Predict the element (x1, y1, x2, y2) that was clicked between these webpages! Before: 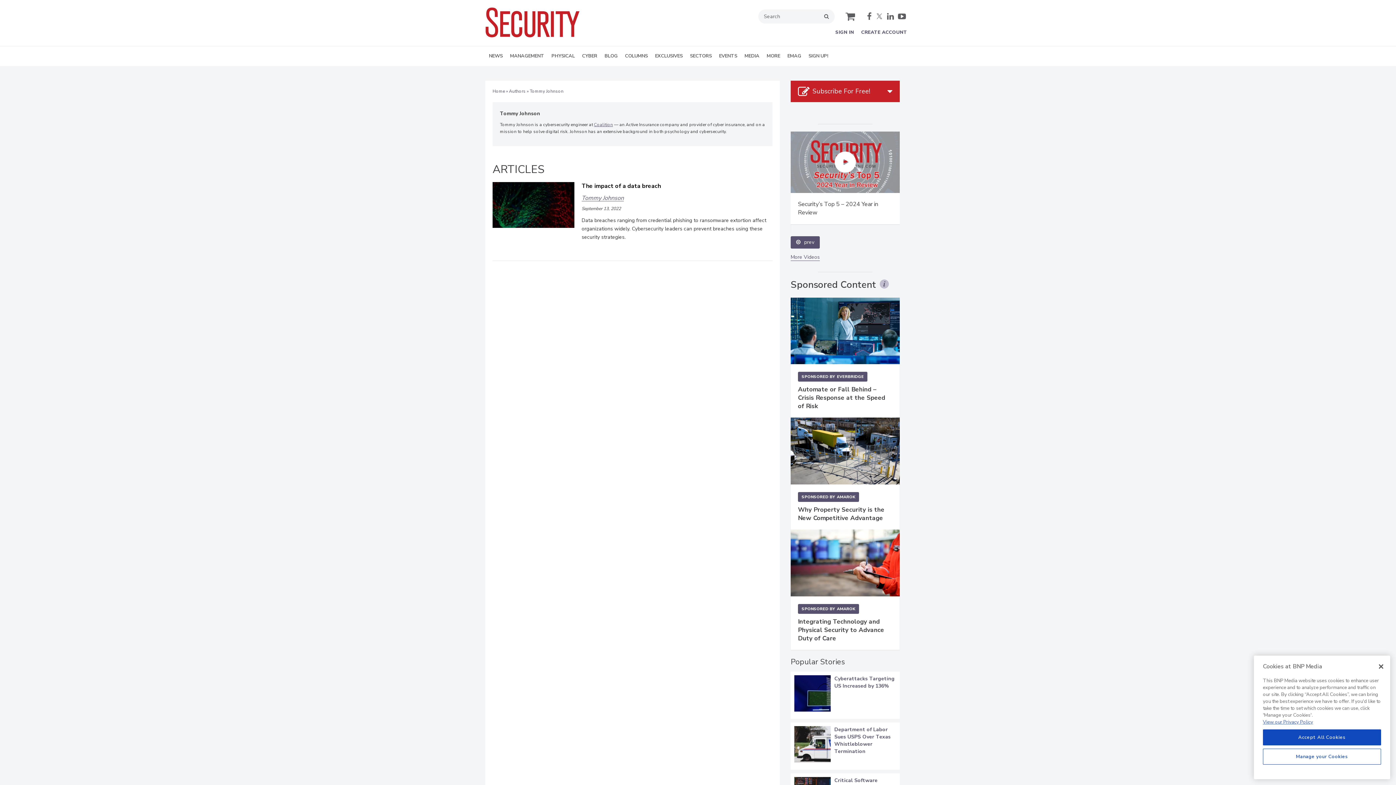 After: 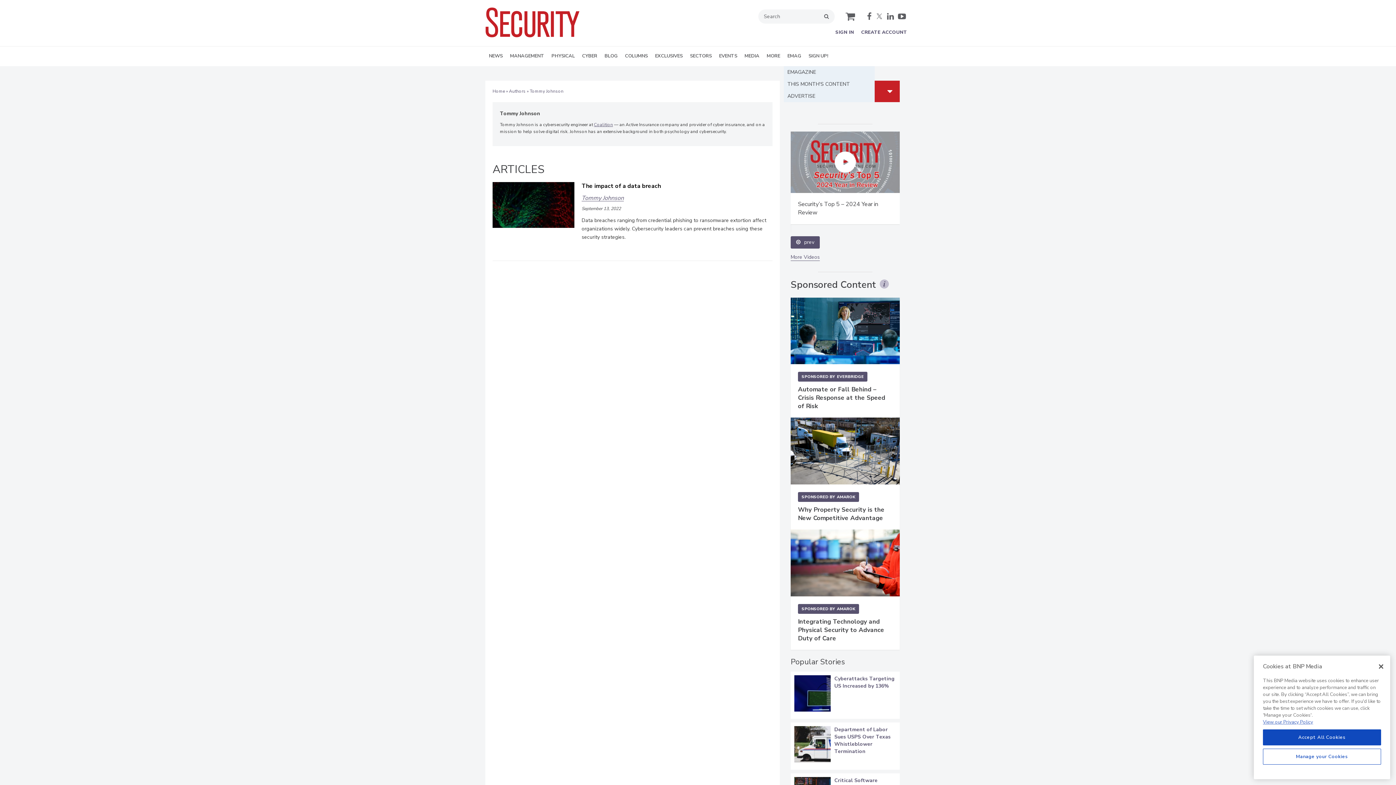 Action: bbox: (784, 46, 805, 66) label: EMAG